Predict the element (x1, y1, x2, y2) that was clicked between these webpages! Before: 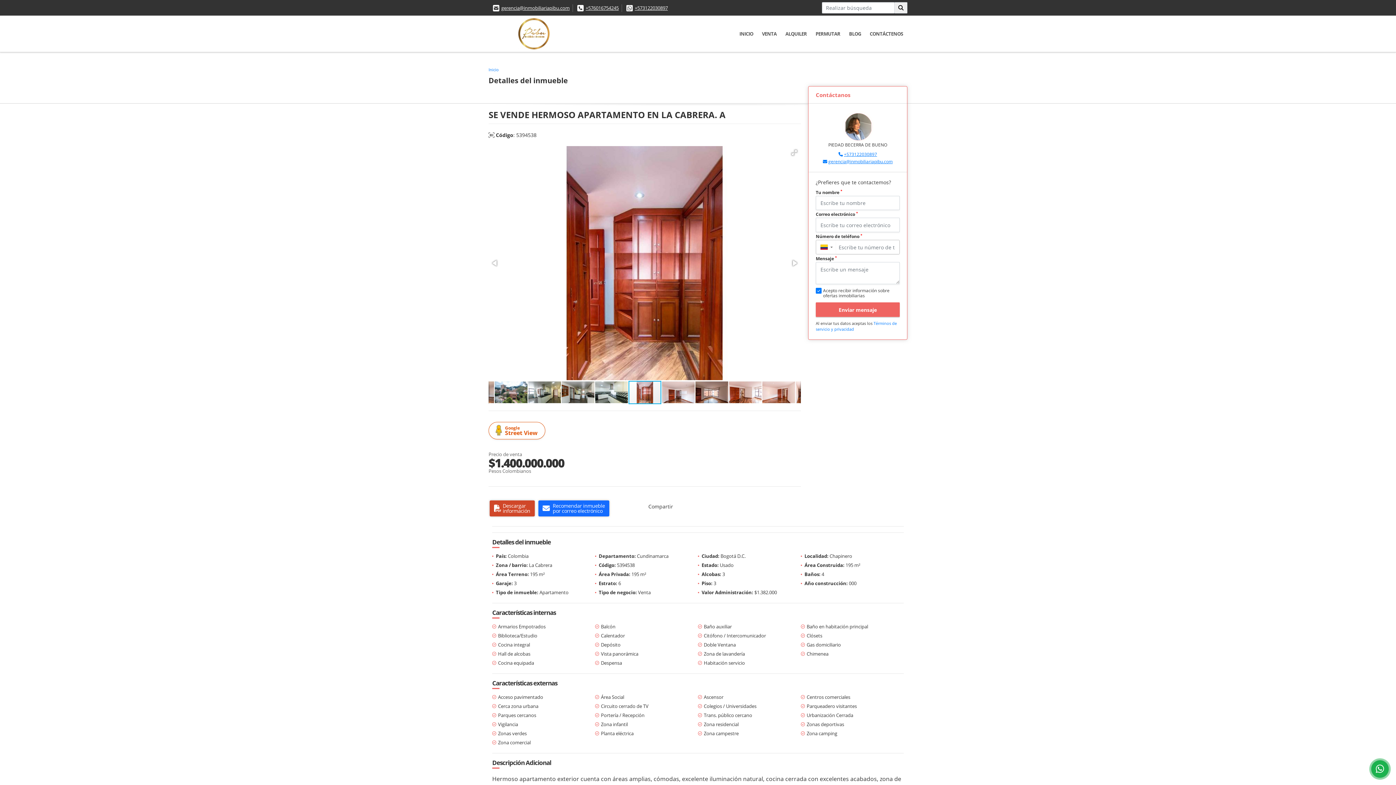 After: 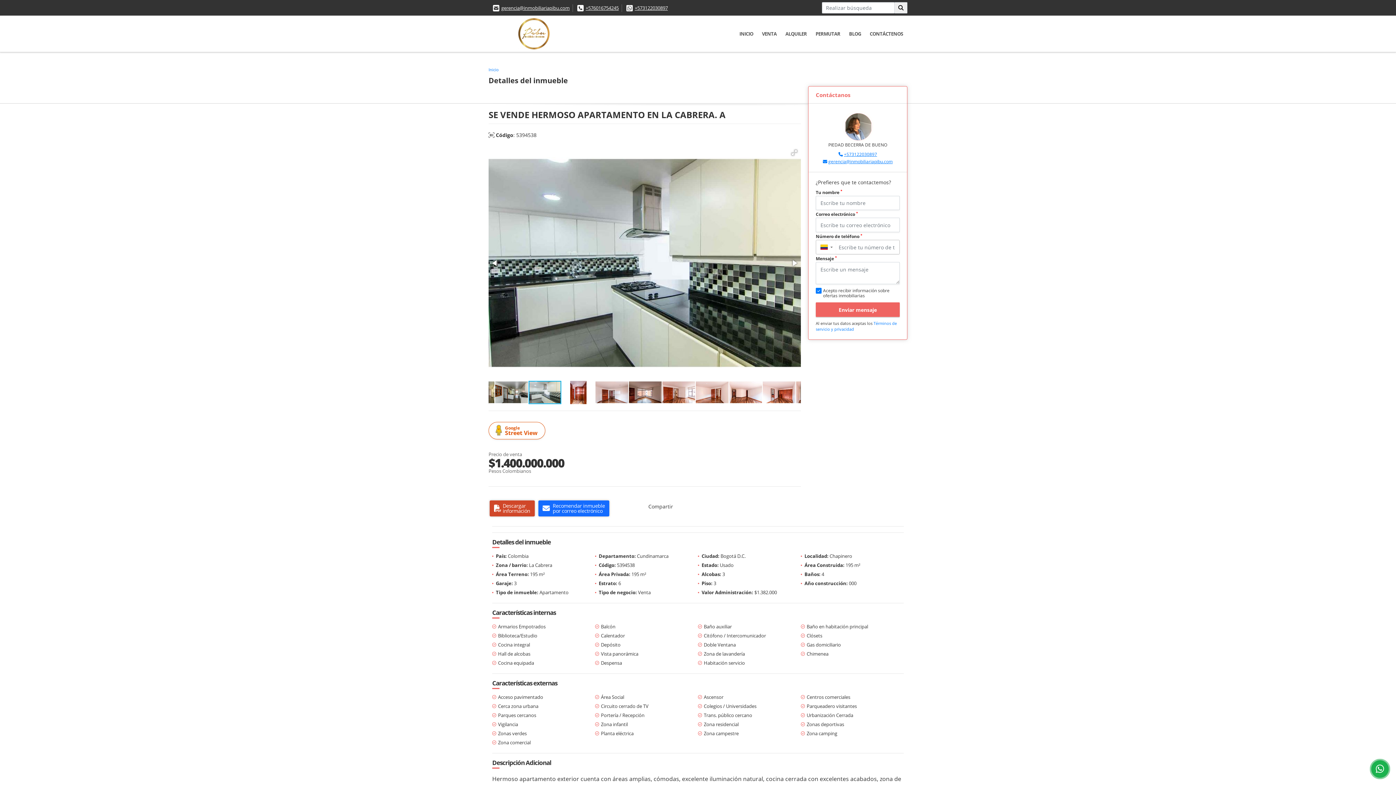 Action: bbox: (689, 380, 722, 404)